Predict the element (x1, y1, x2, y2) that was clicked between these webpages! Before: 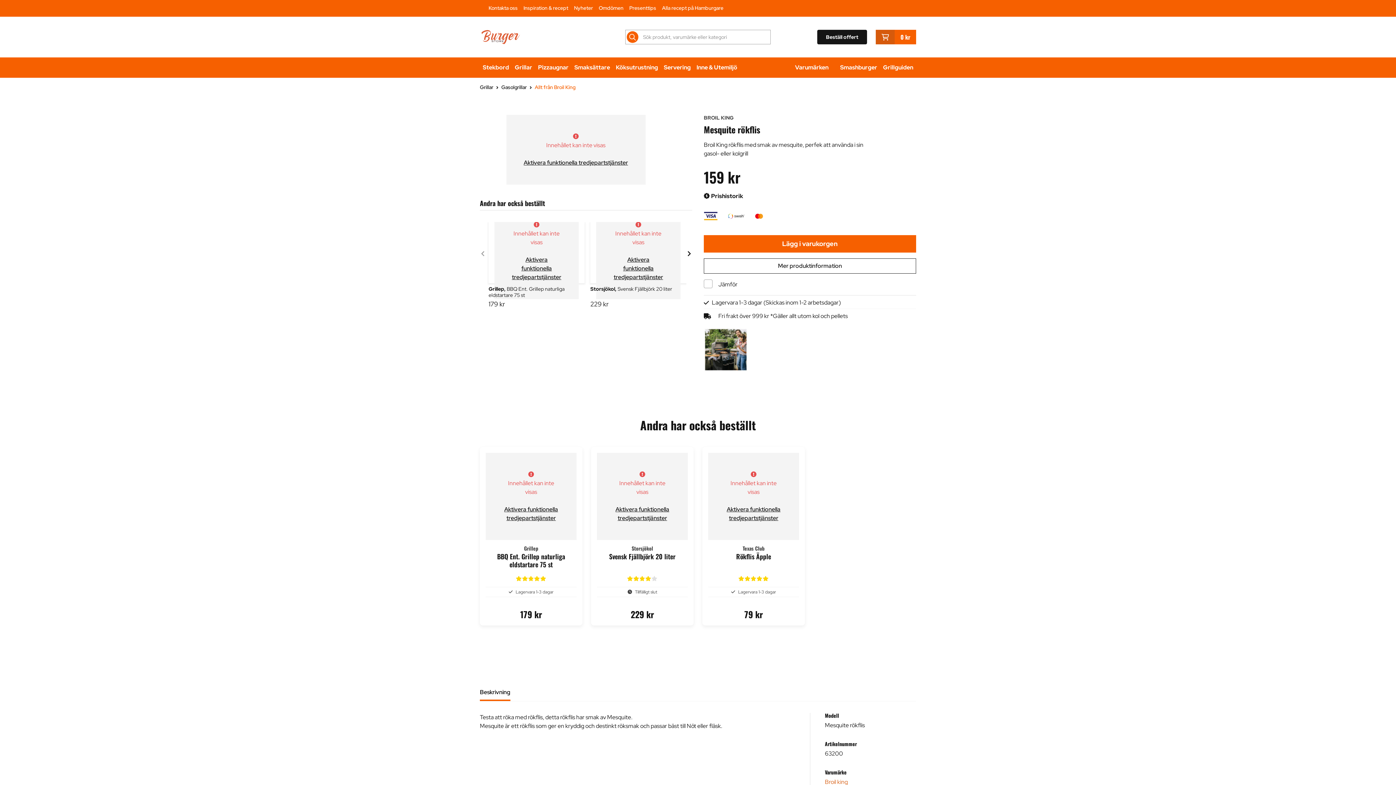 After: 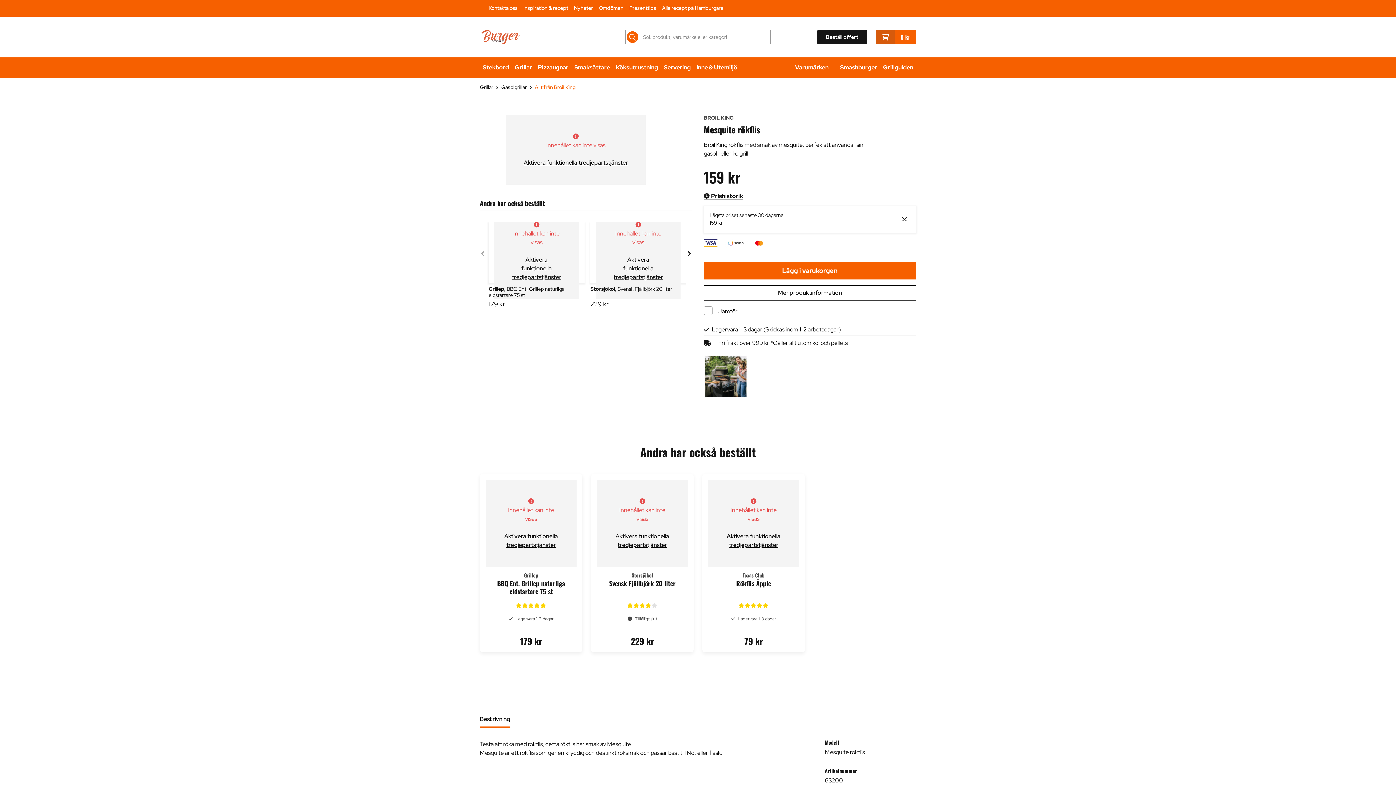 Action: label:  Prishistorik bbox: (704, 193, 743, 200)